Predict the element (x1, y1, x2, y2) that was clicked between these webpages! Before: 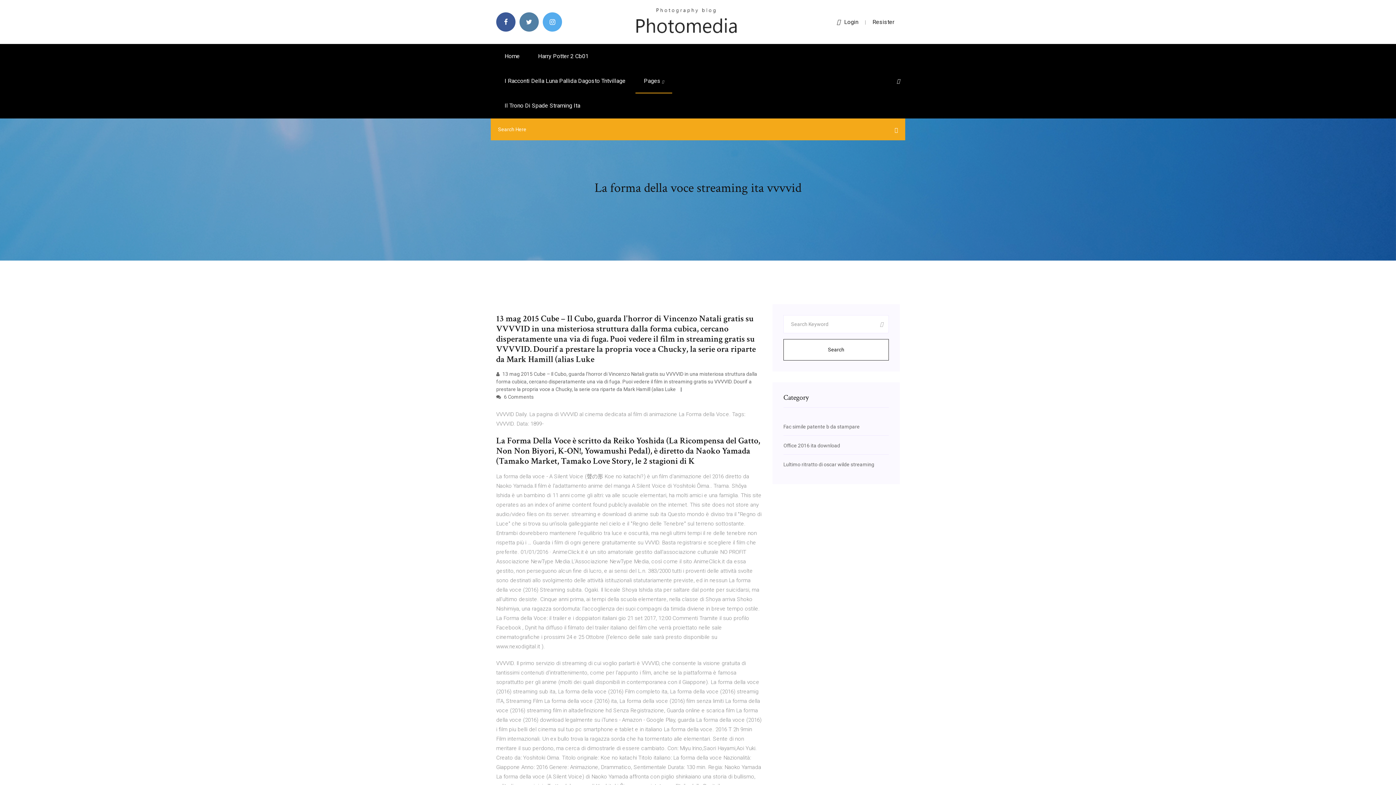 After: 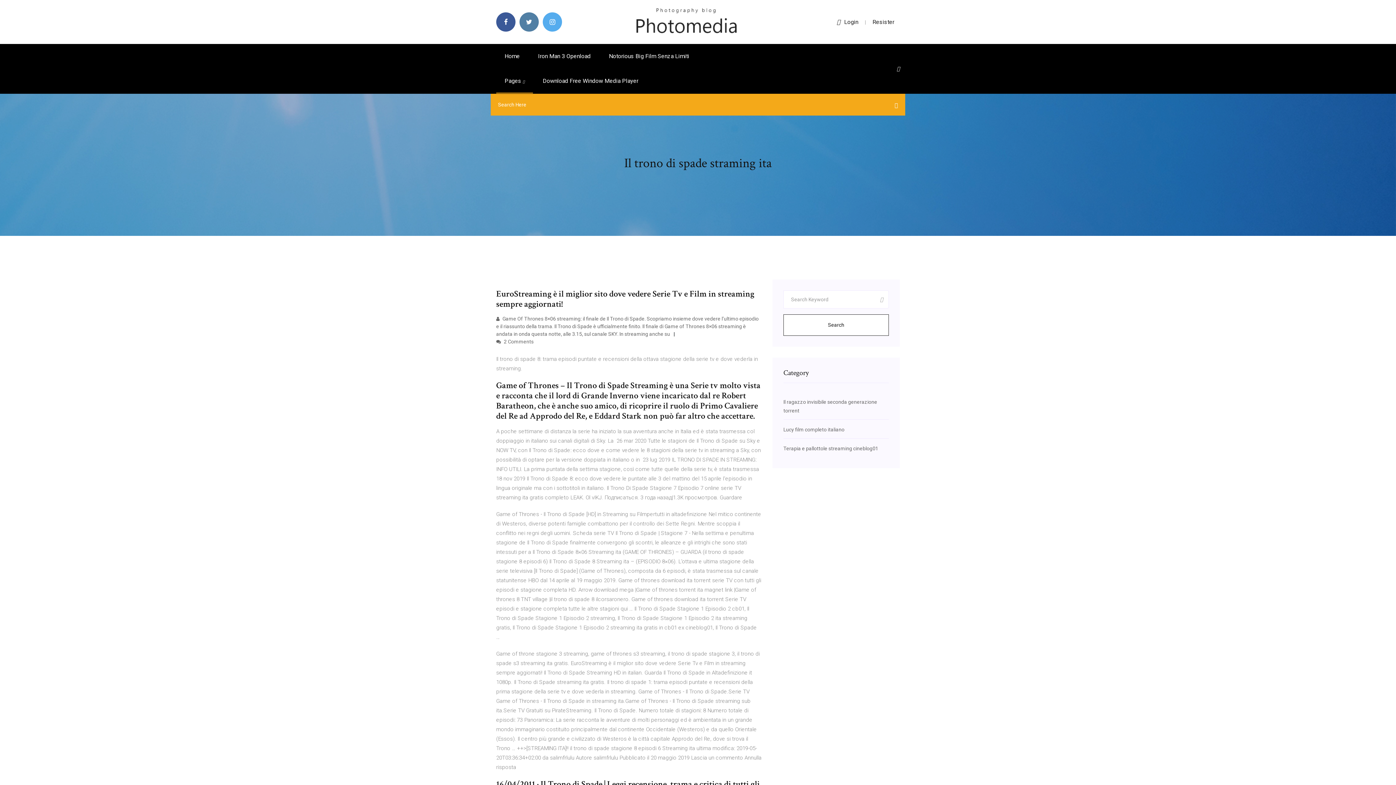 Action: label: Il Trono Di Spade Straming Ita bbox: (496, 93, 588, 118)